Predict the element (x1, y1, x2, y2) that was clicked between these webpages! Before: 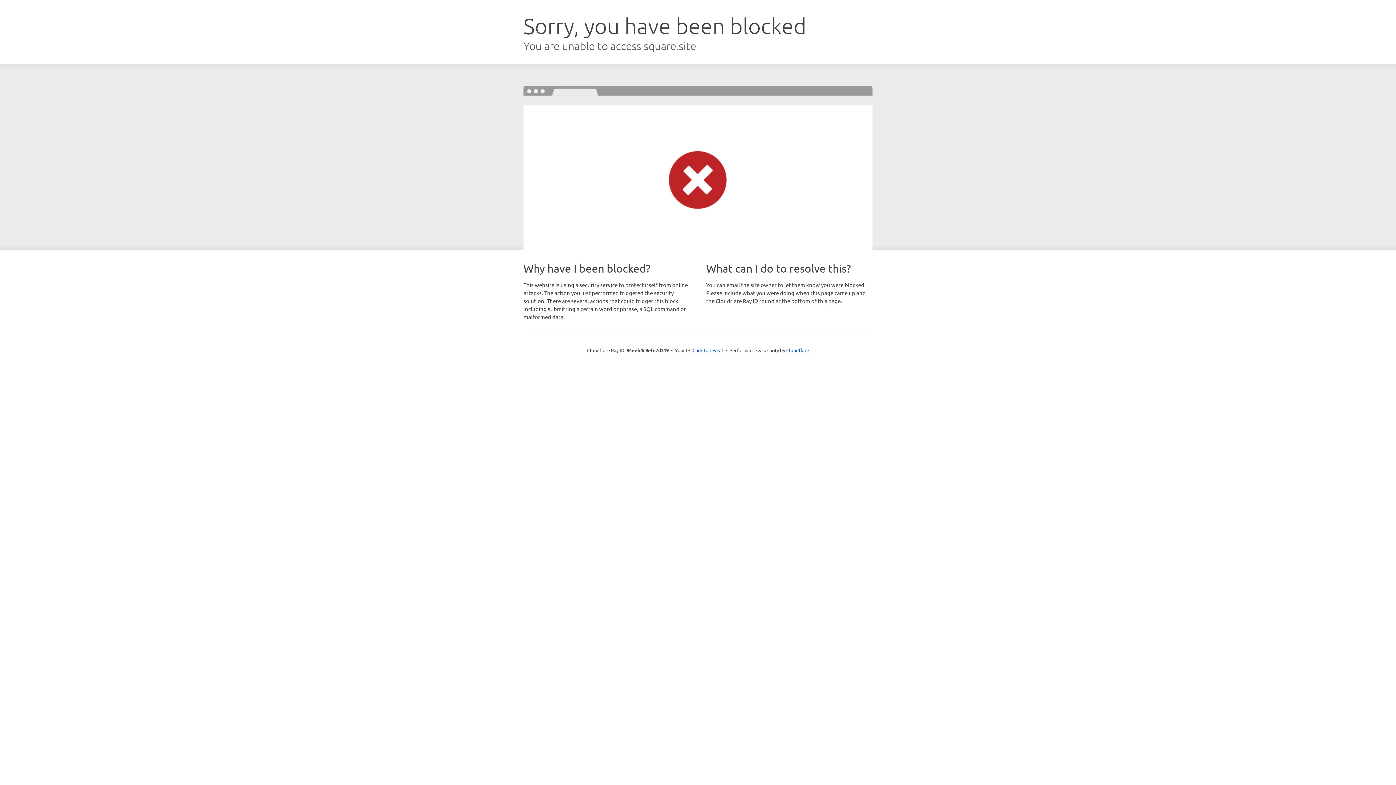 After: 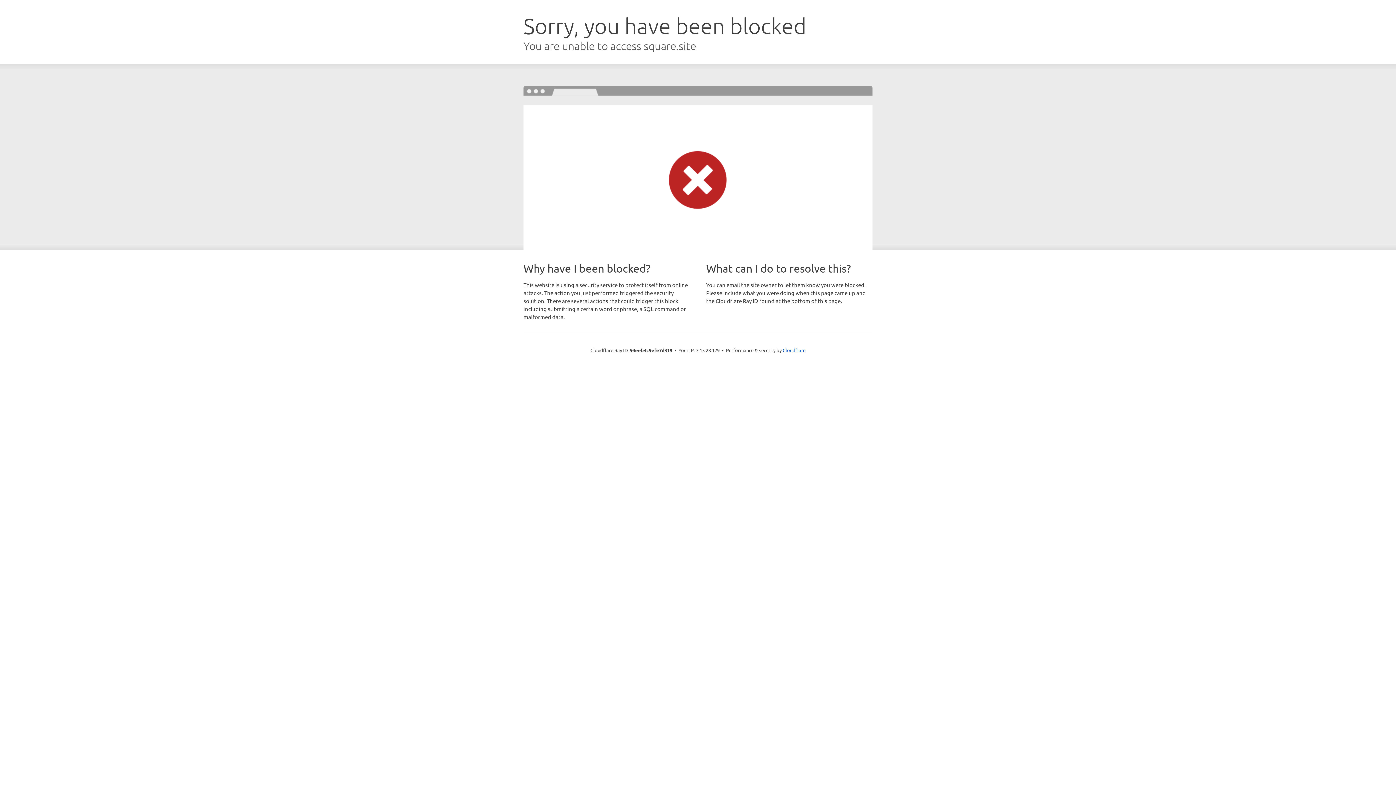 Action: label: Click to reveal bbox: (692, 346, 723, 353)